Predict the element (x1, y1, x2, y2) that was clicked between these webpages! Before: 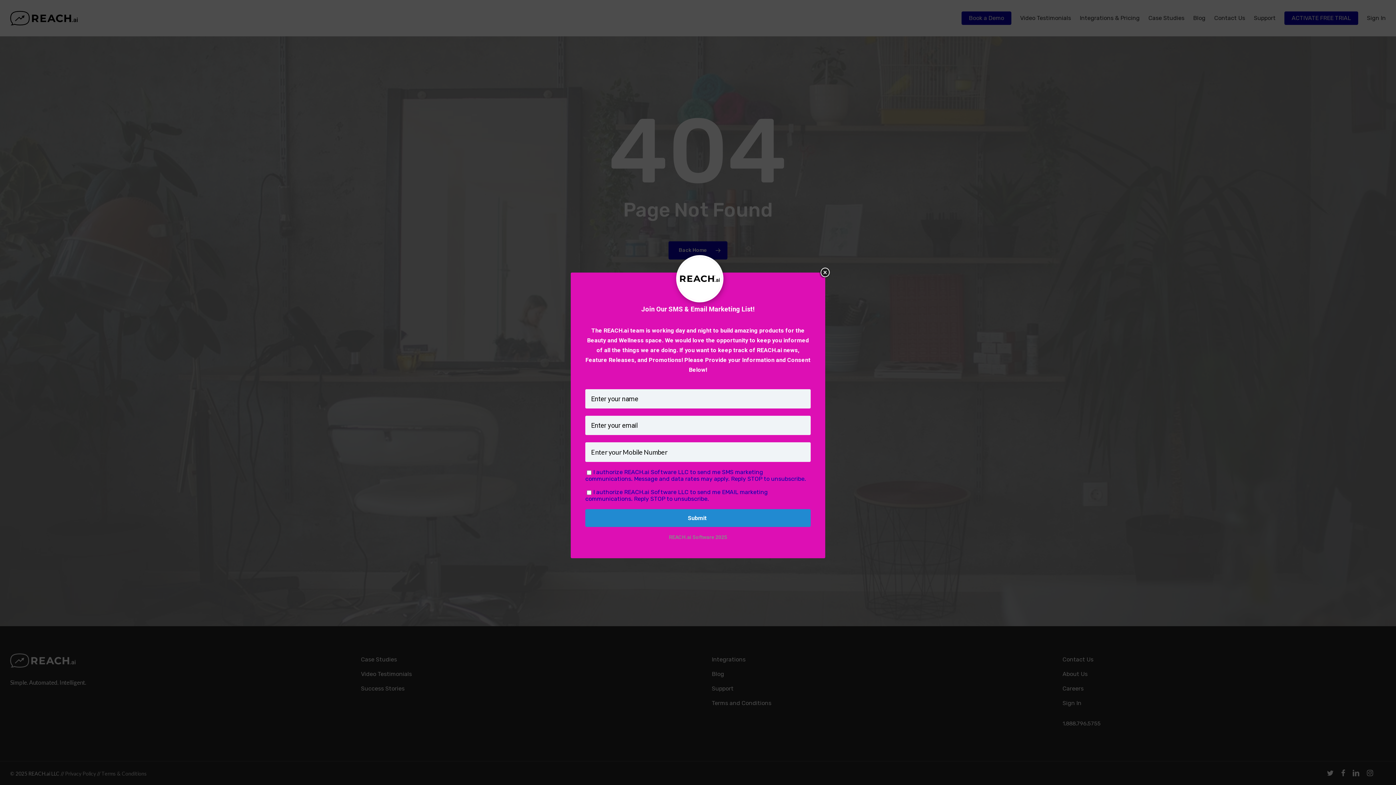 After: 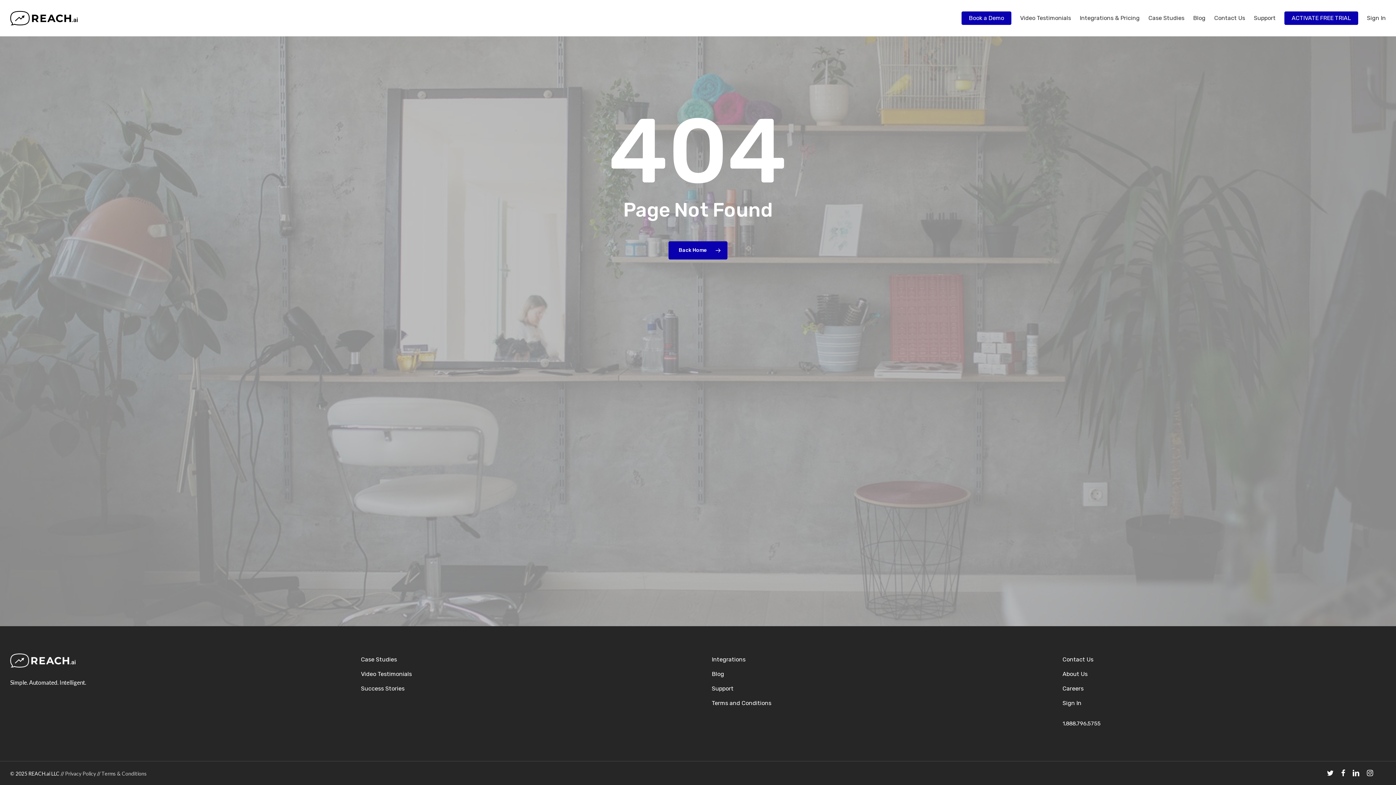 Action: bbox: (819, 267, 830, 278) label: Close